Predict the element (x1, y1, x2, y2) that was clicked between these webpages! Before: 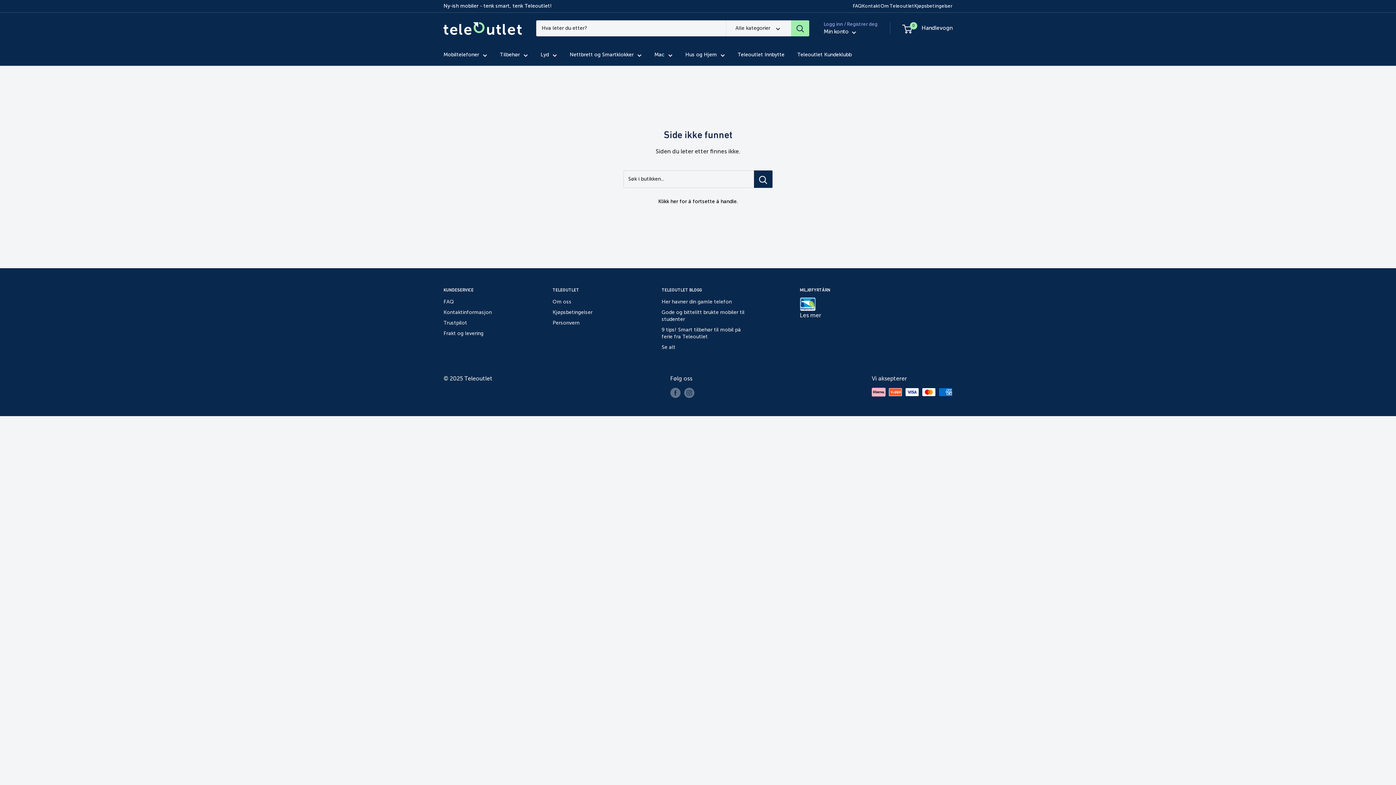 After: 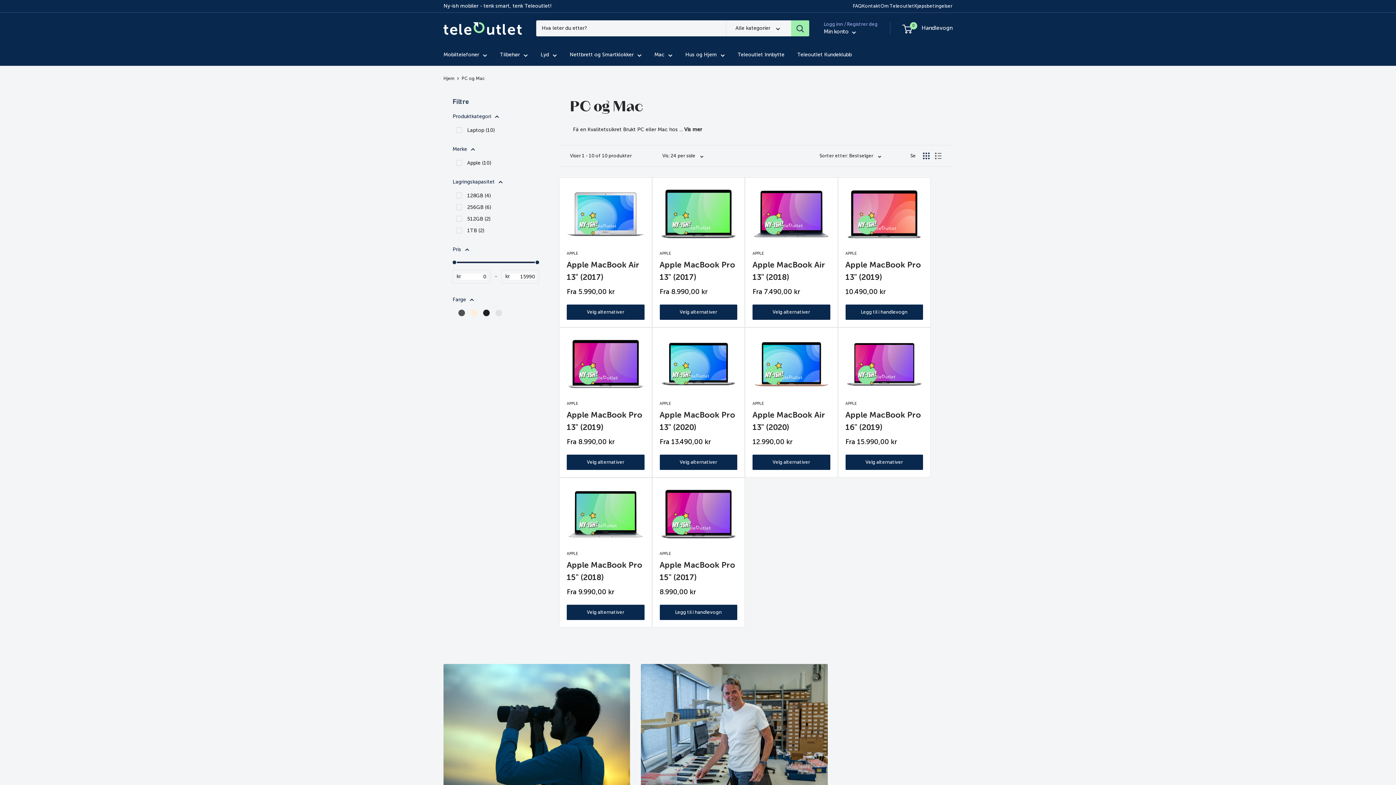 Action: bbox: (654, 50, 672, 59) label: Mac